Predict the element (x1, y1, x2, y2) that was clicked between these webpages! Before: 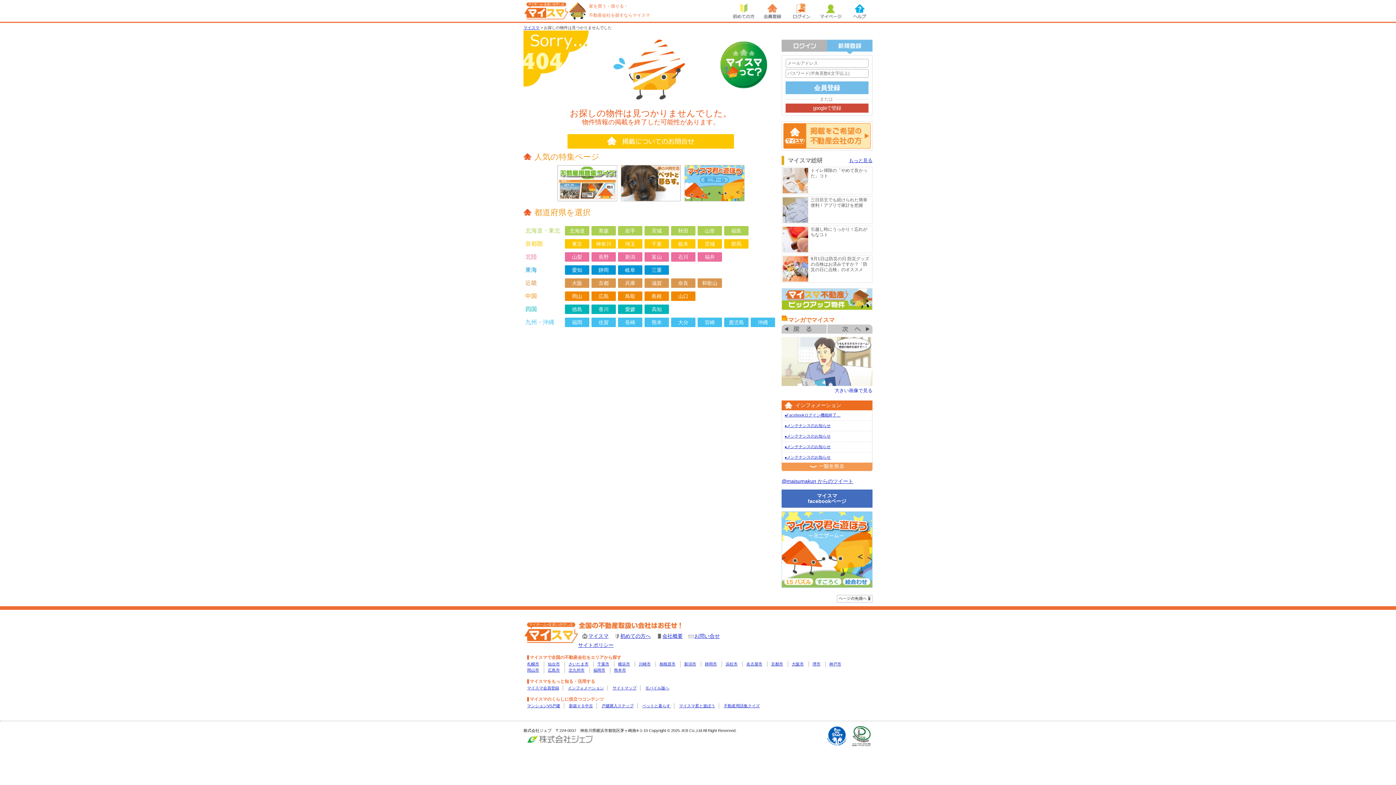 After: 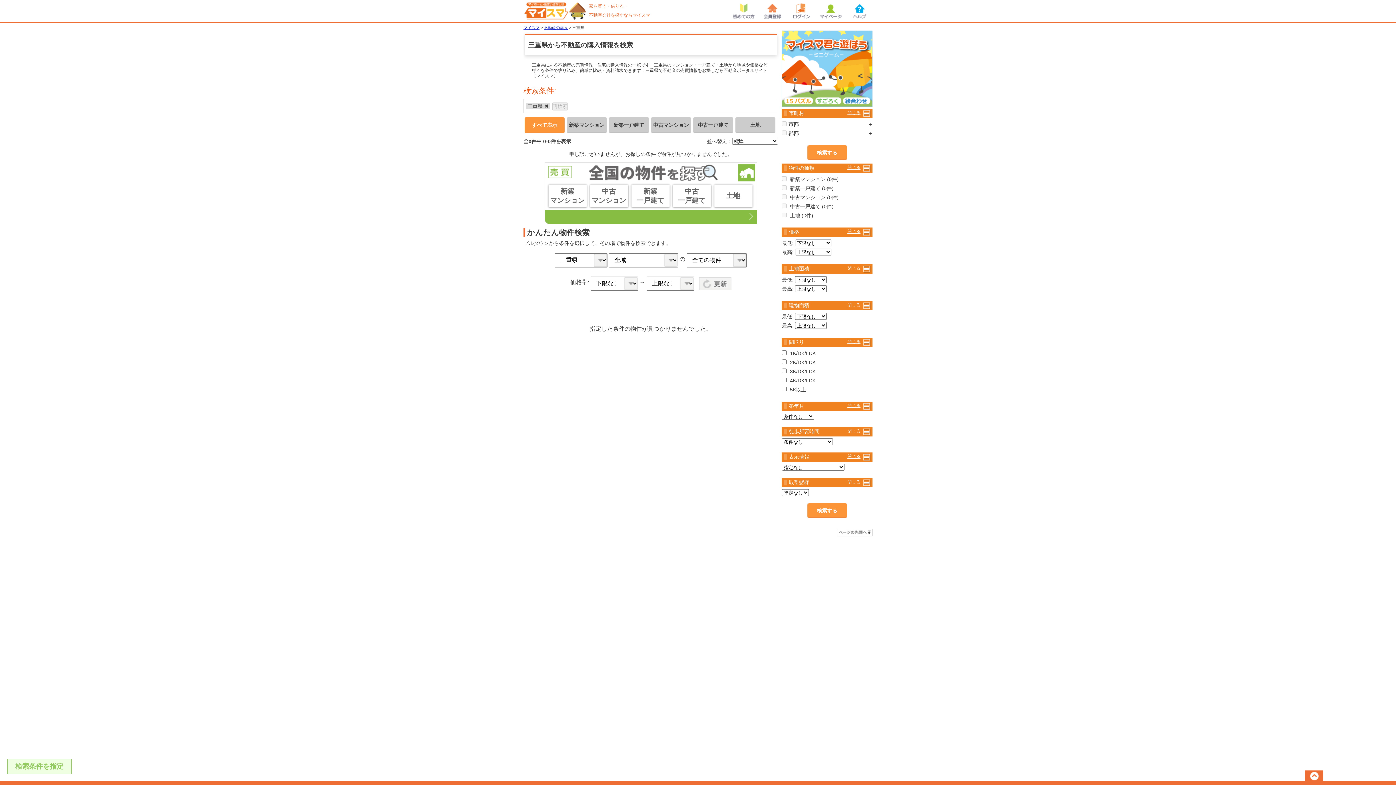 Action: label: 三重 bbox: (644, 265, 669, 274)